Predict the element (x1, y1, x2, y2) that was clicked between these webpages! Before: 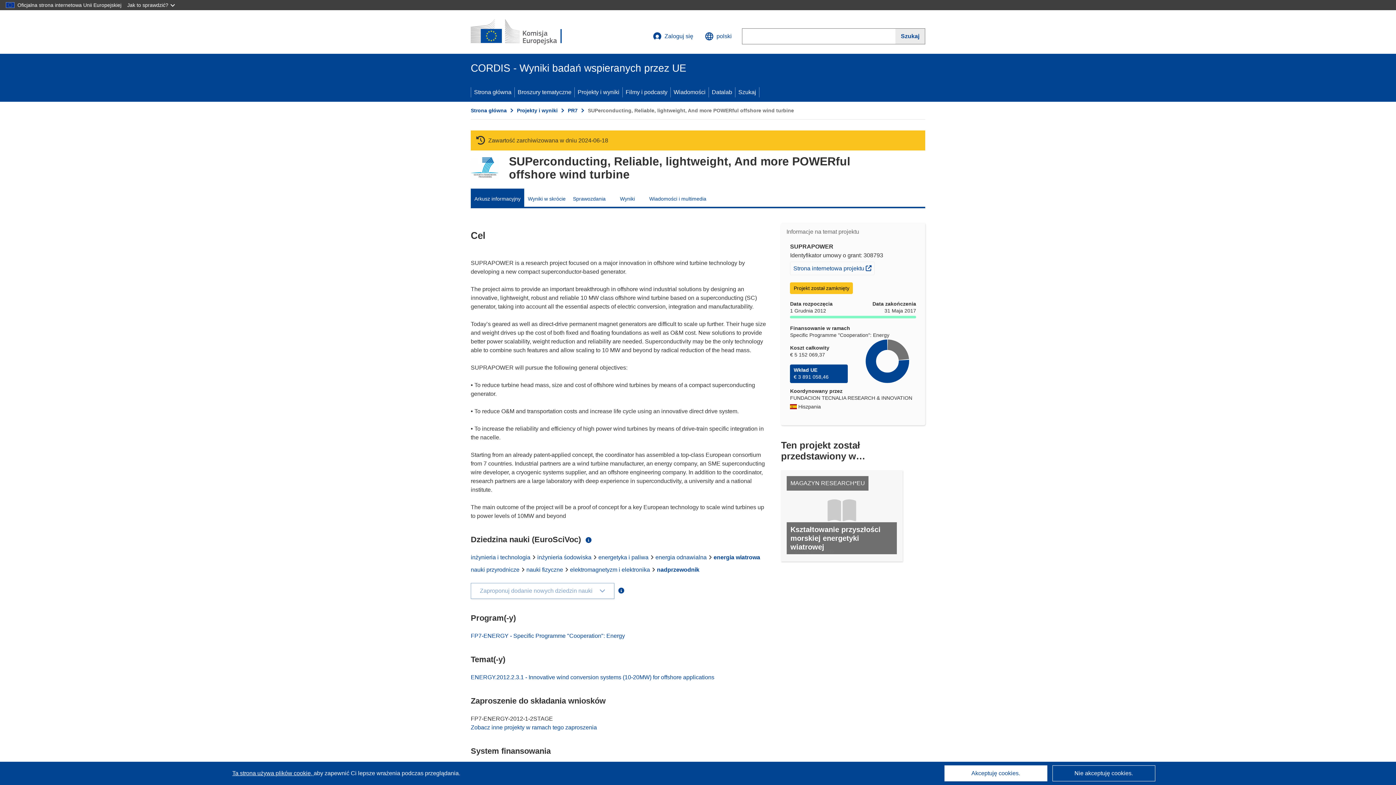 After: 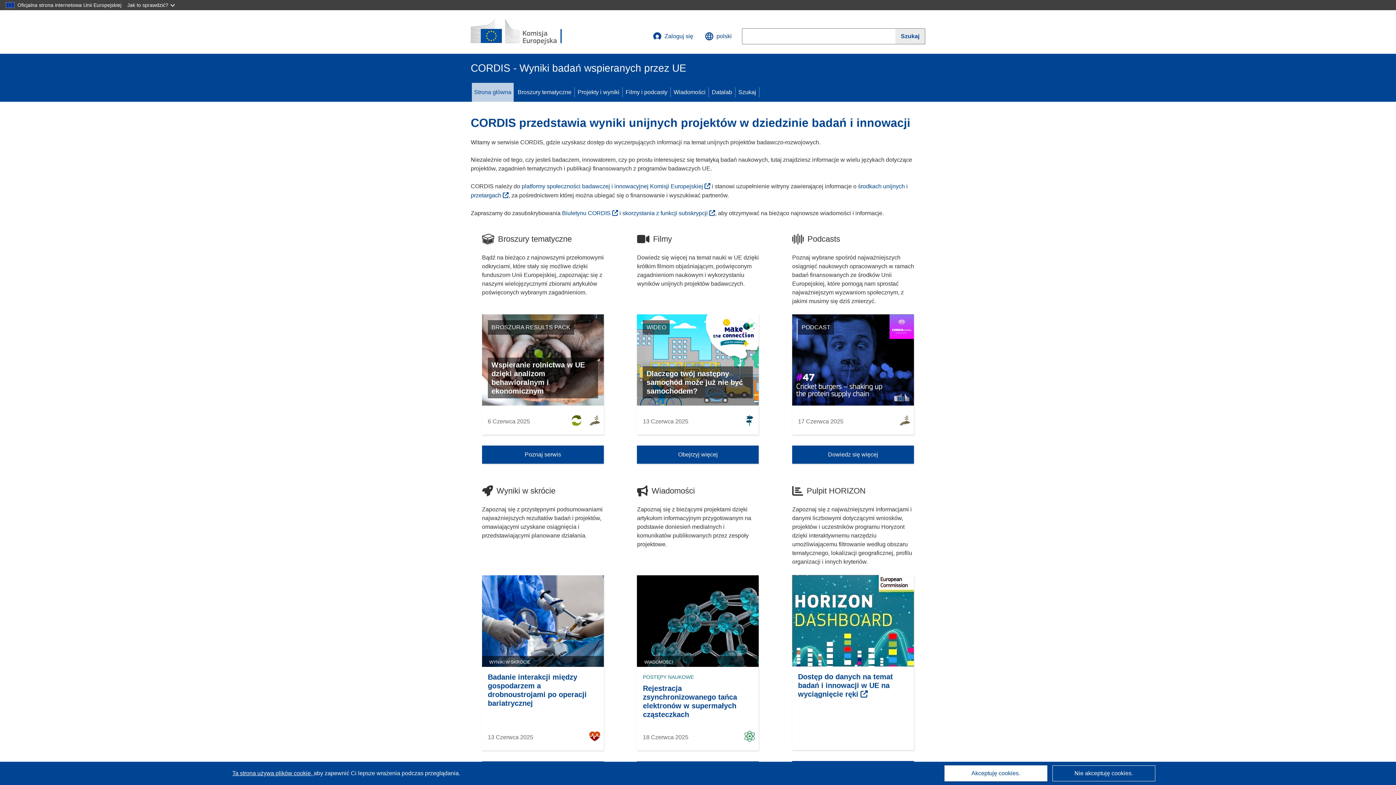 Action: bbox: (470, 107, 506, 113) label: Strona główna